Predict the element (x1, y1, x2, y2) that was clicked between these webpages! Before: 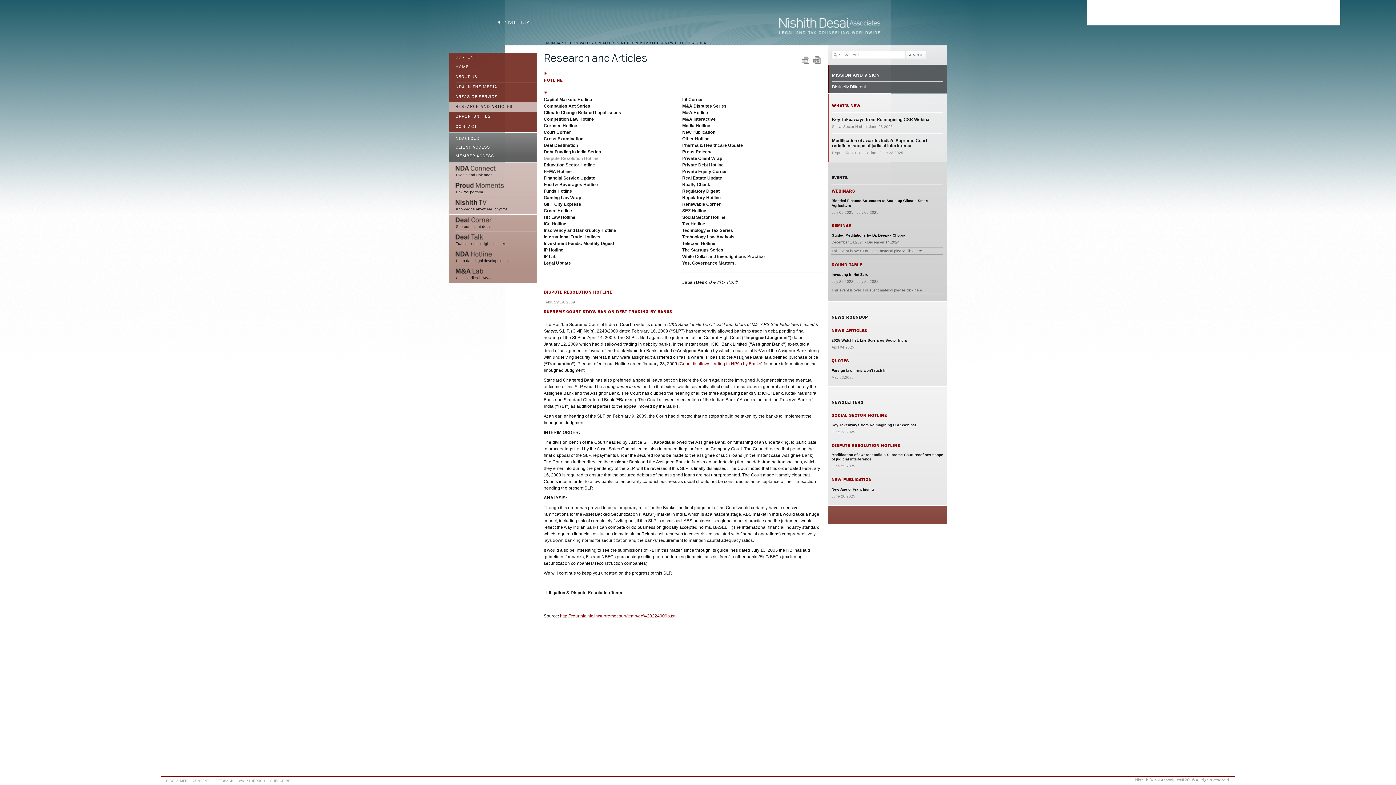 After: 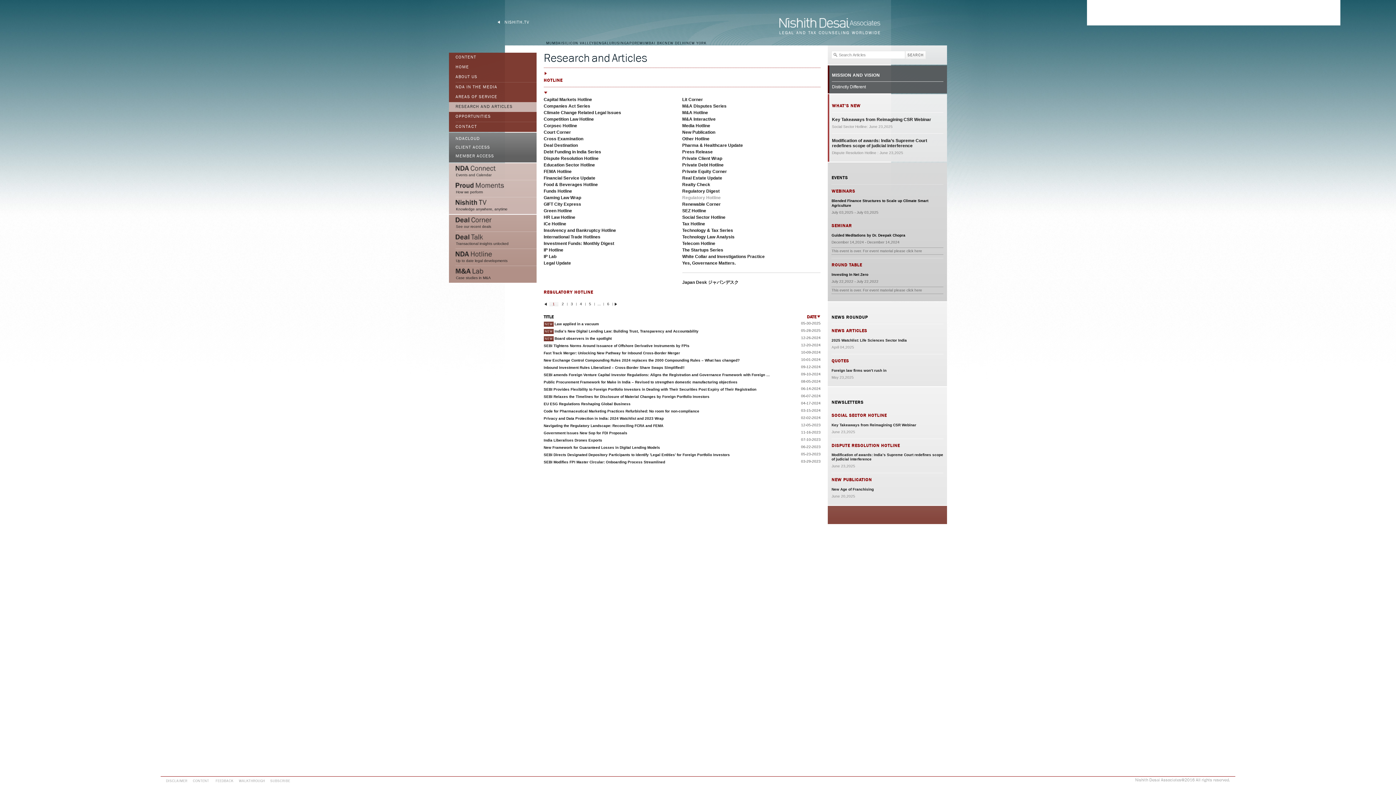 Action: label: Regulatory Hotline bbox: (682, 195, 720, 200)